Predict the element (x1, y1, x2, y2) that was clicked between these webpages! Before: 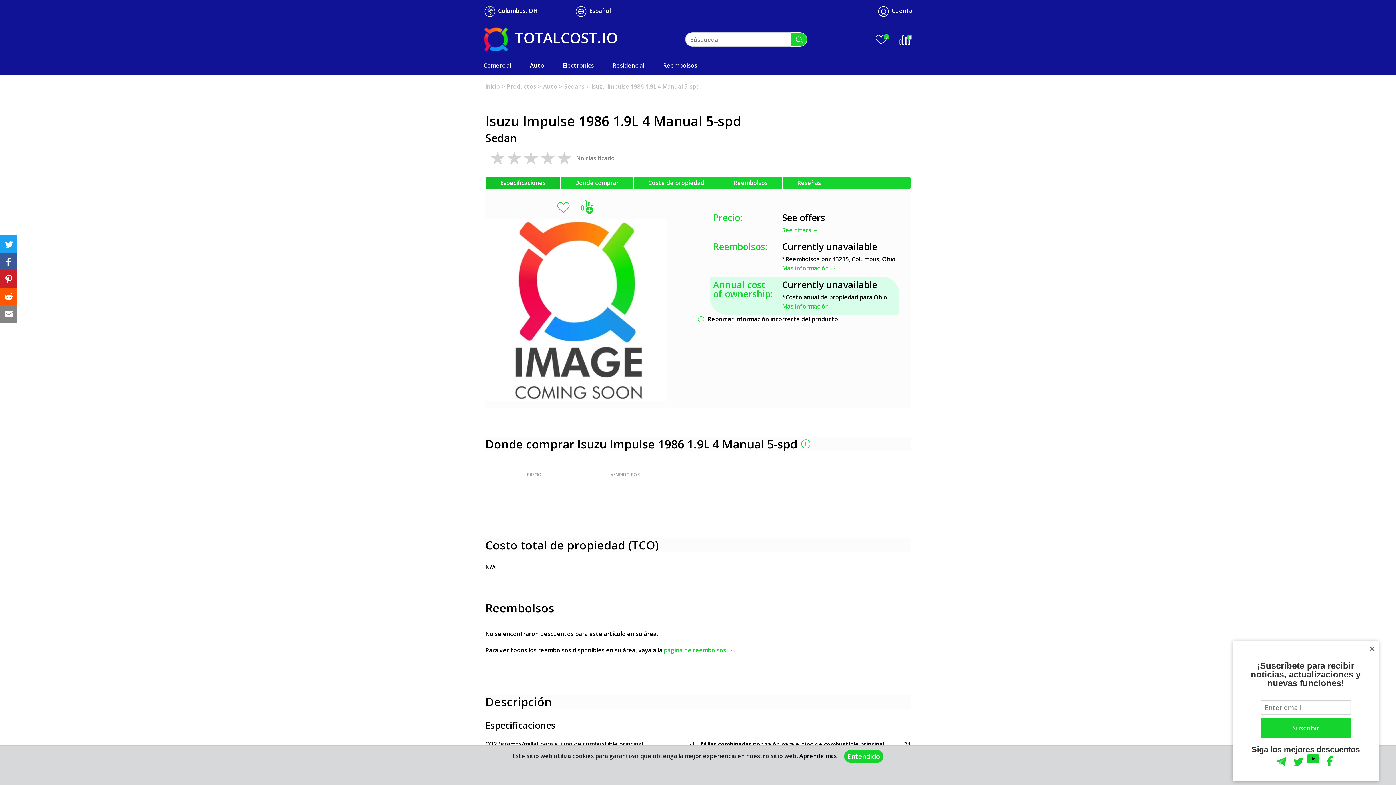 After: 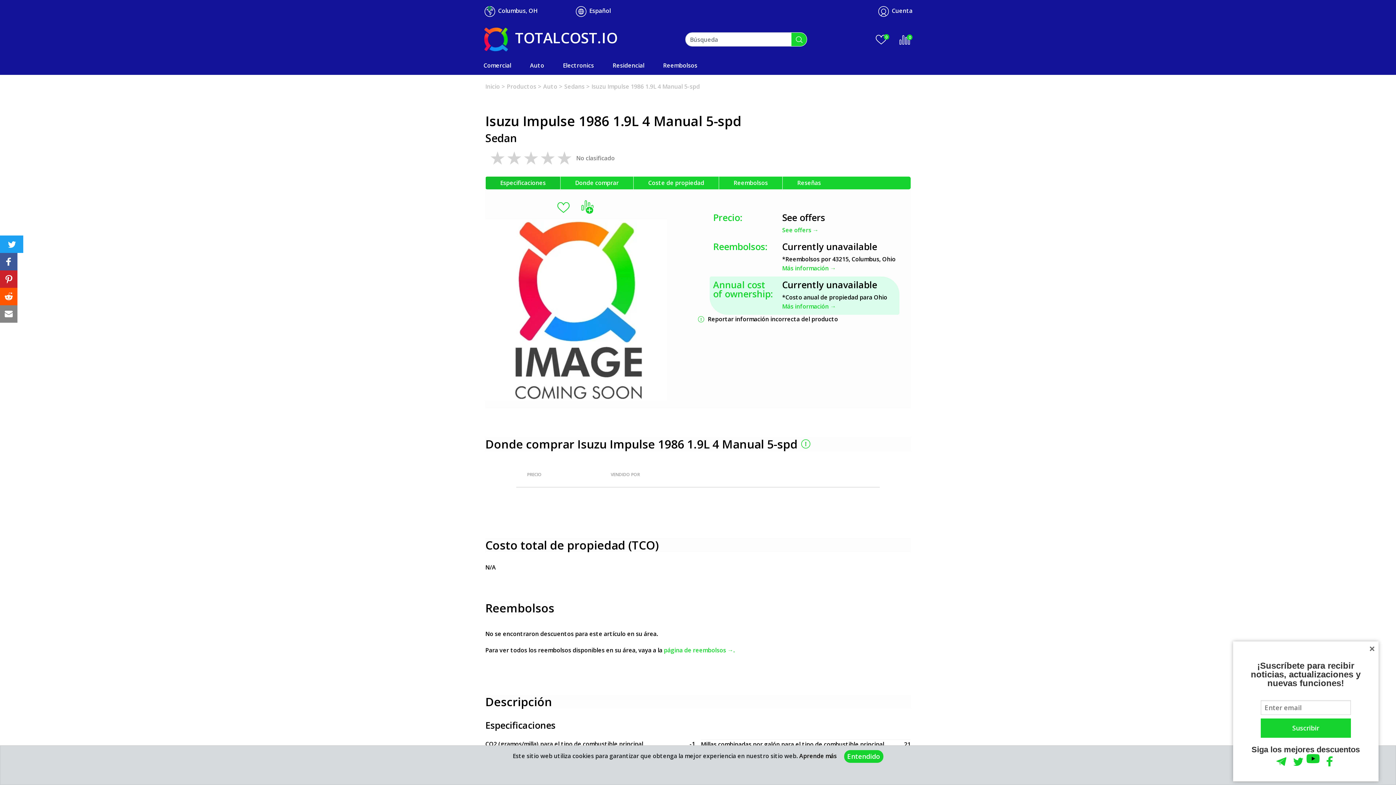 Action: bbox: (0, 235, 17, 253) label: Share to Twitter